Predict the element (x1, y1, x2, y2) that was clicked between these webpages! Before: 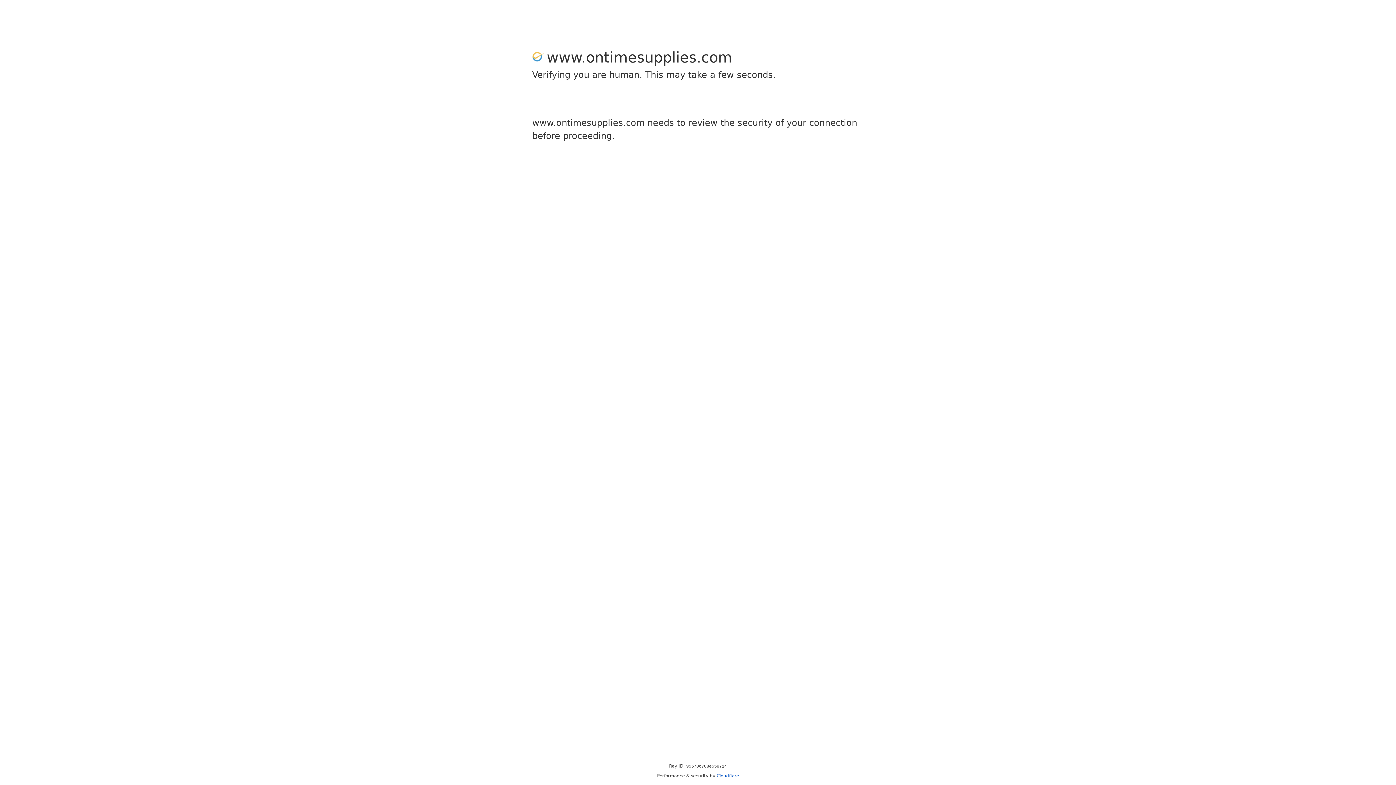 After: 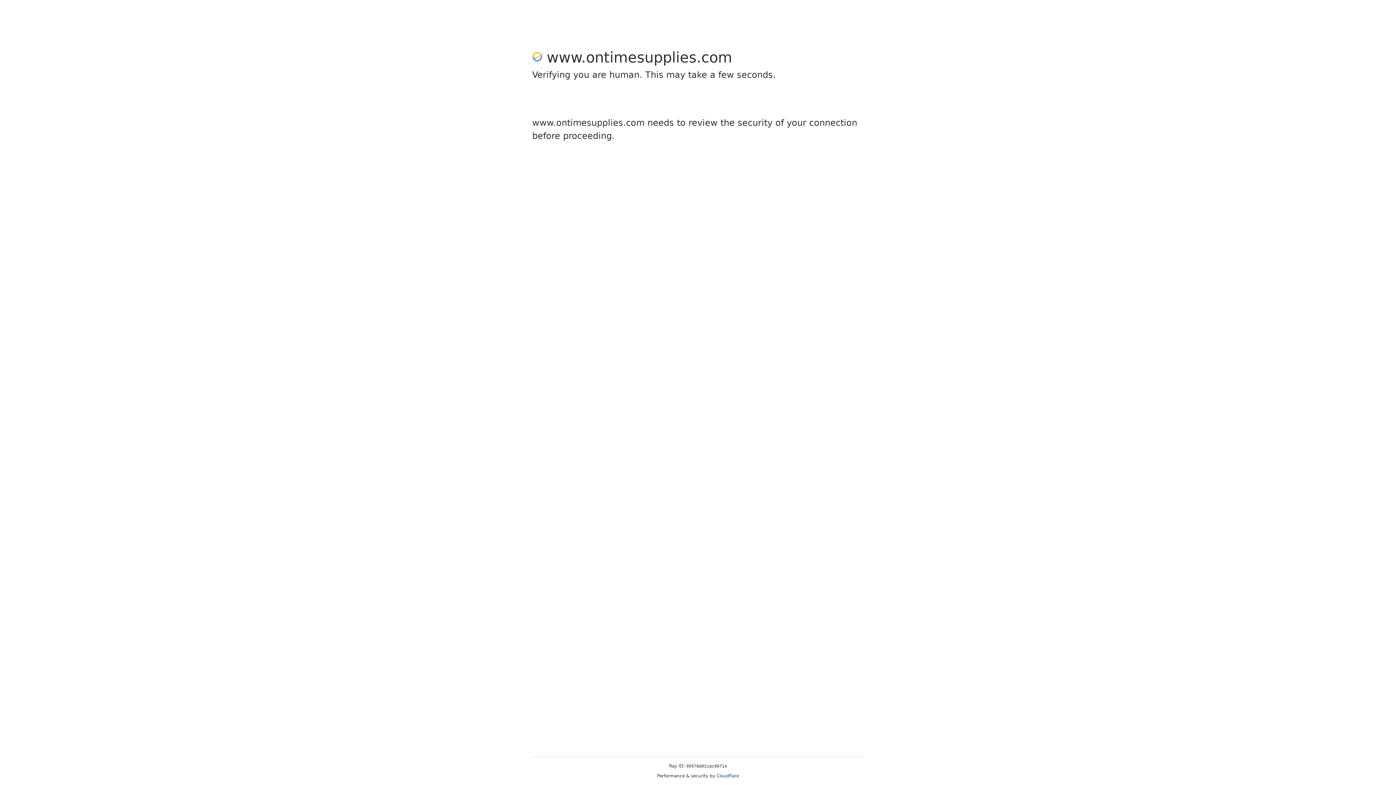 Action: label: Cloudflare bbox: (716, 773, 739, 778)